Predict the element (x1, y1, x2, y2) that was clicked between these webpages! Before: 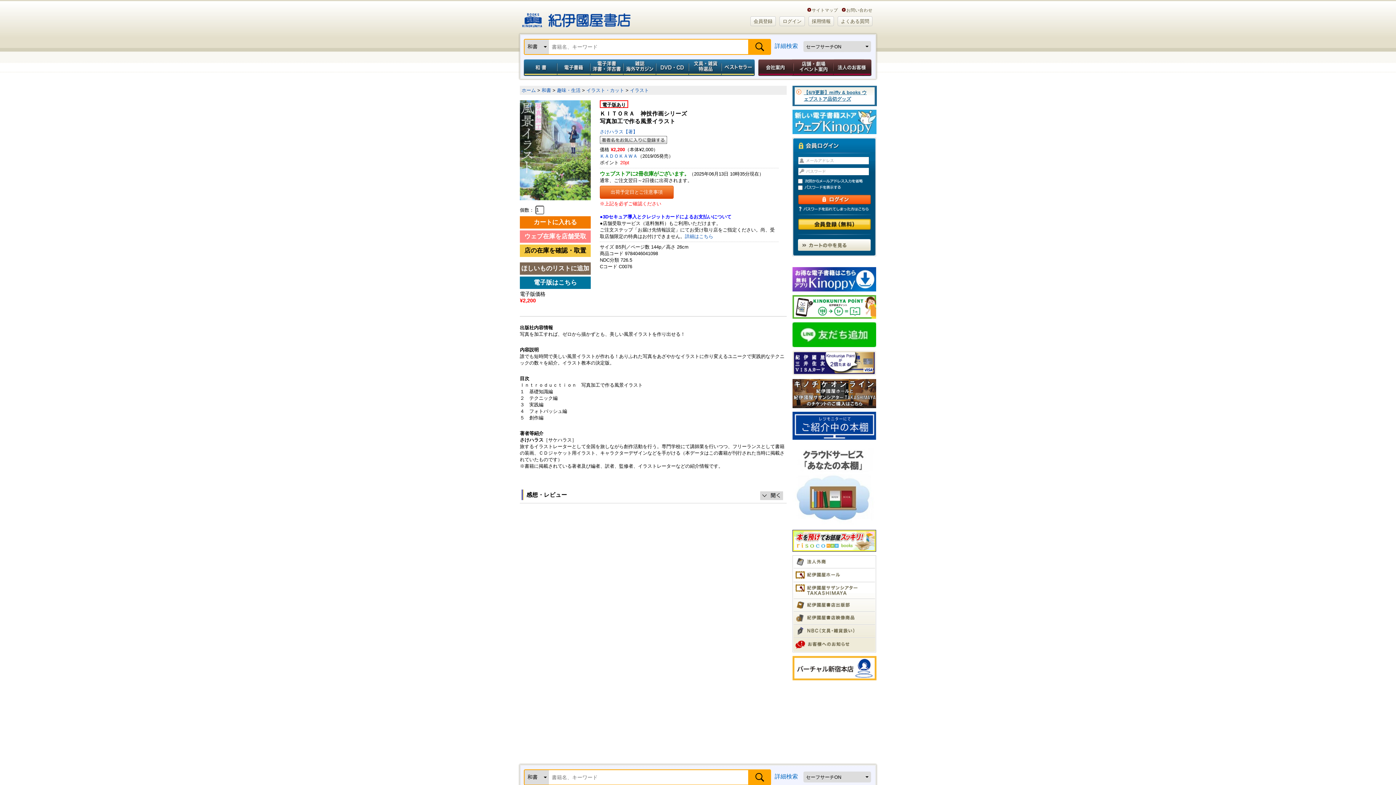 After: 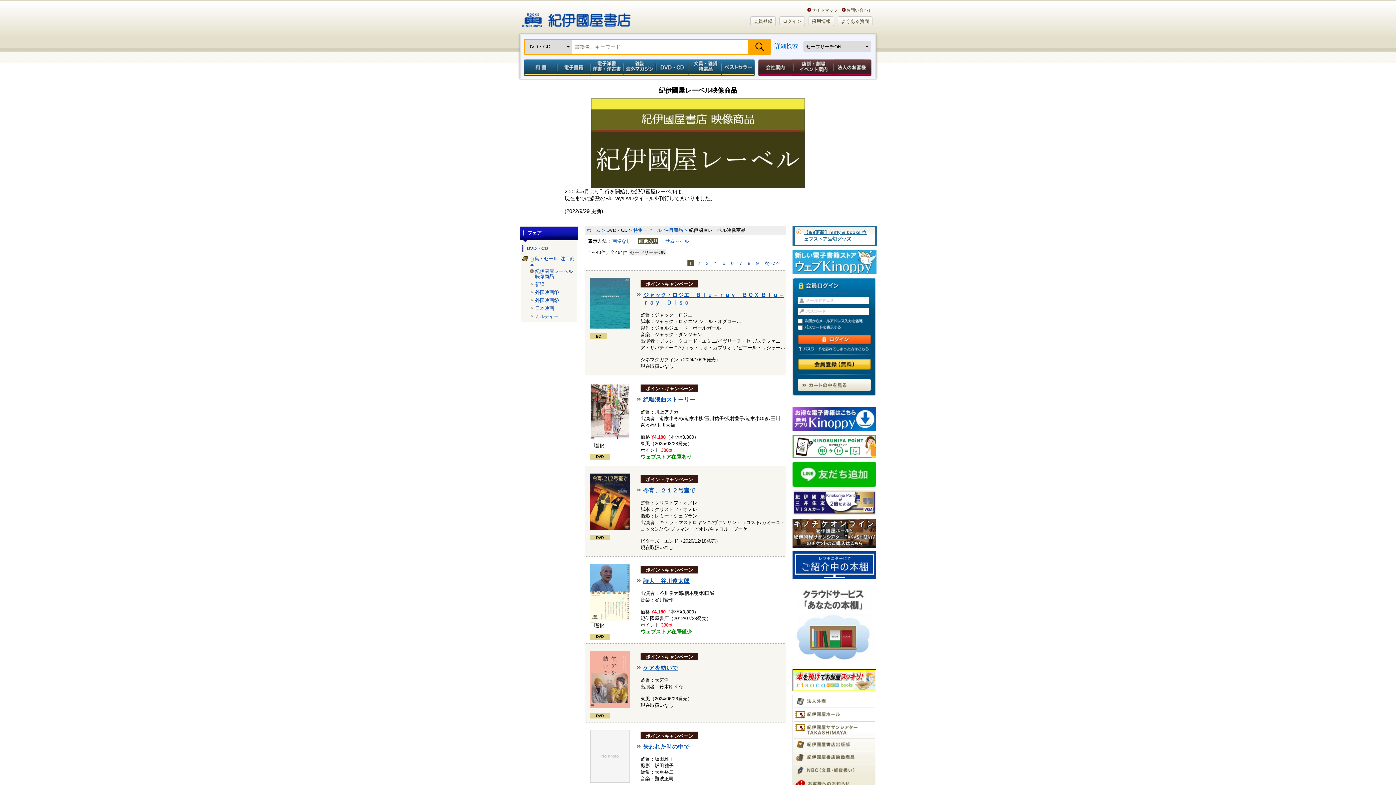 Action: bbox: (793, 617, 854, 623)